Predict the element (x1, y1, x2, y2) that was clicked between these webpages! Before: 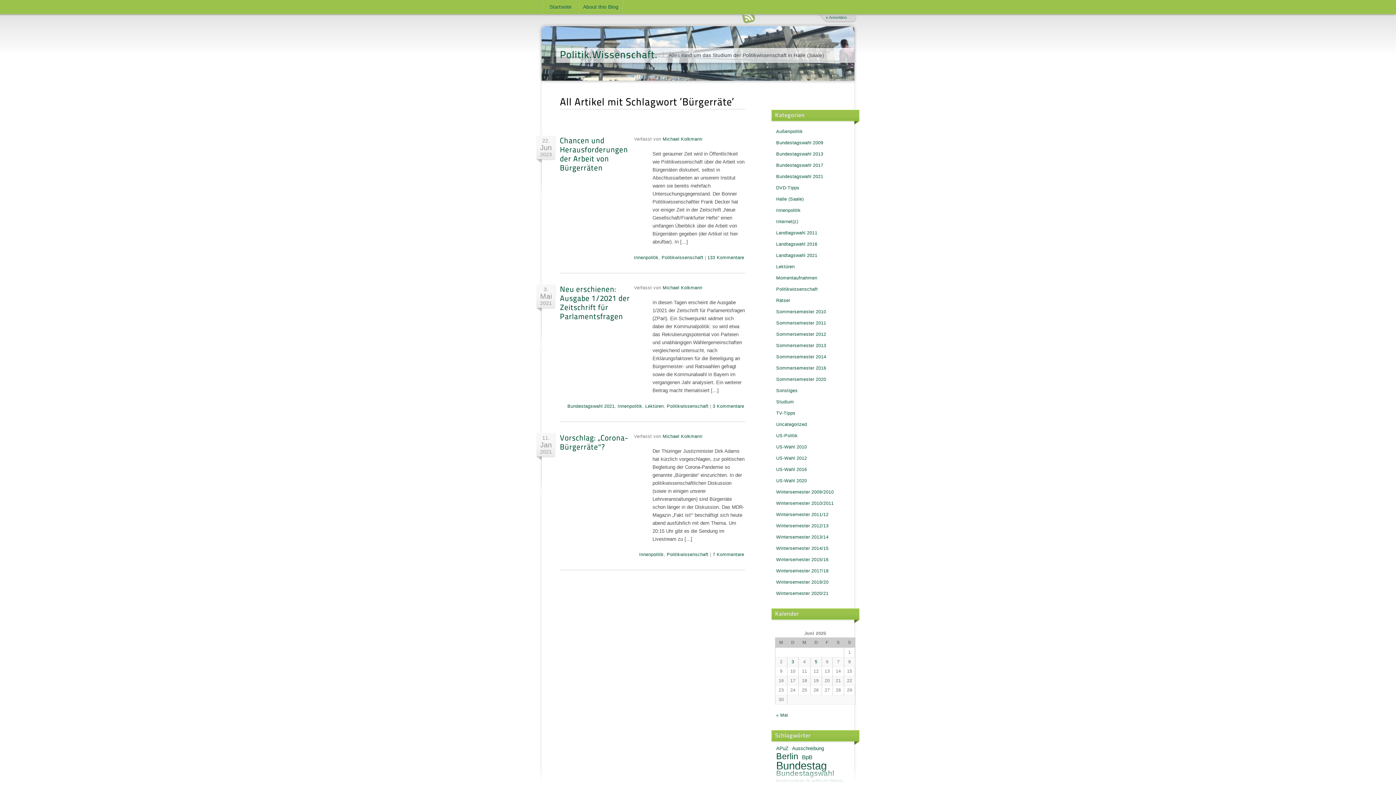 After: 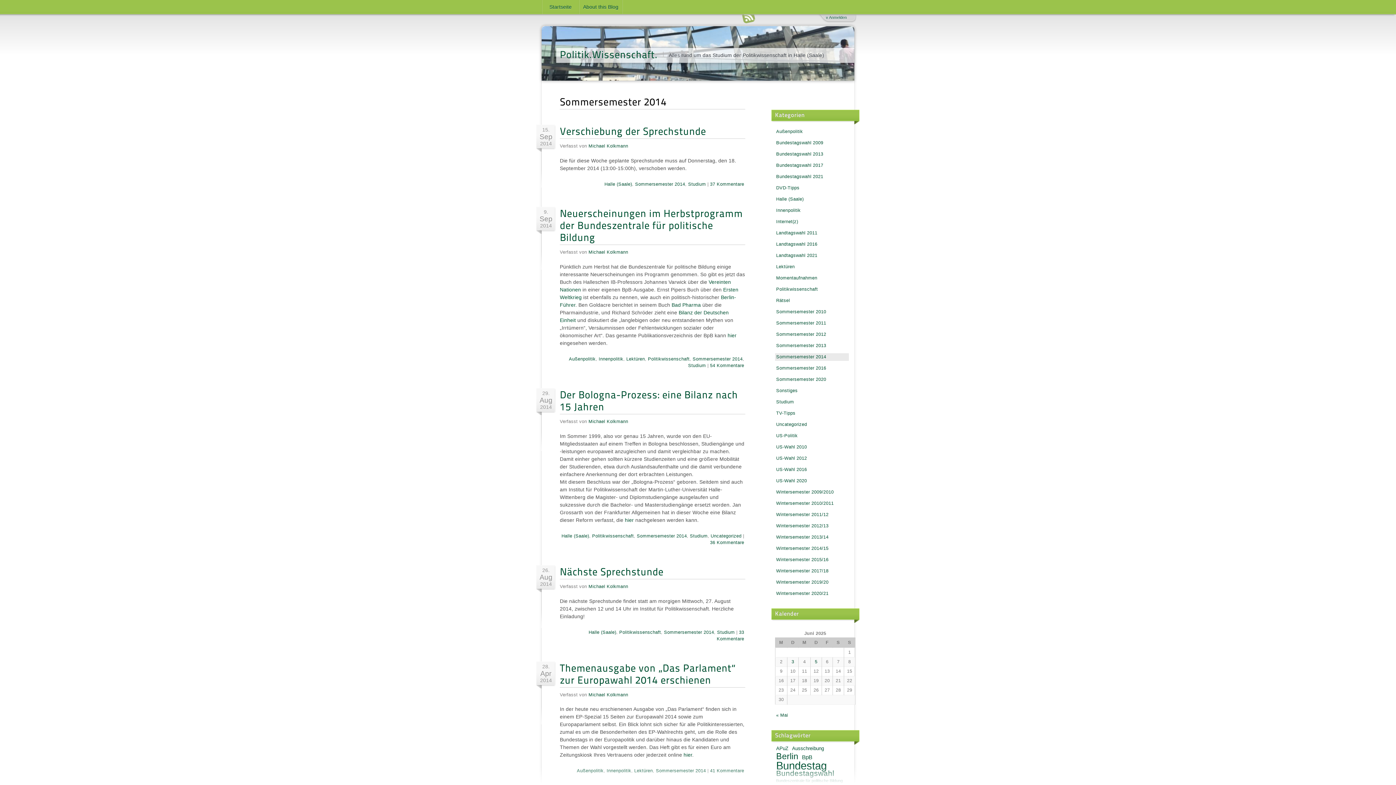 Action: label: Sommersemester 2014 bbox: (775, 353, 827, 360)